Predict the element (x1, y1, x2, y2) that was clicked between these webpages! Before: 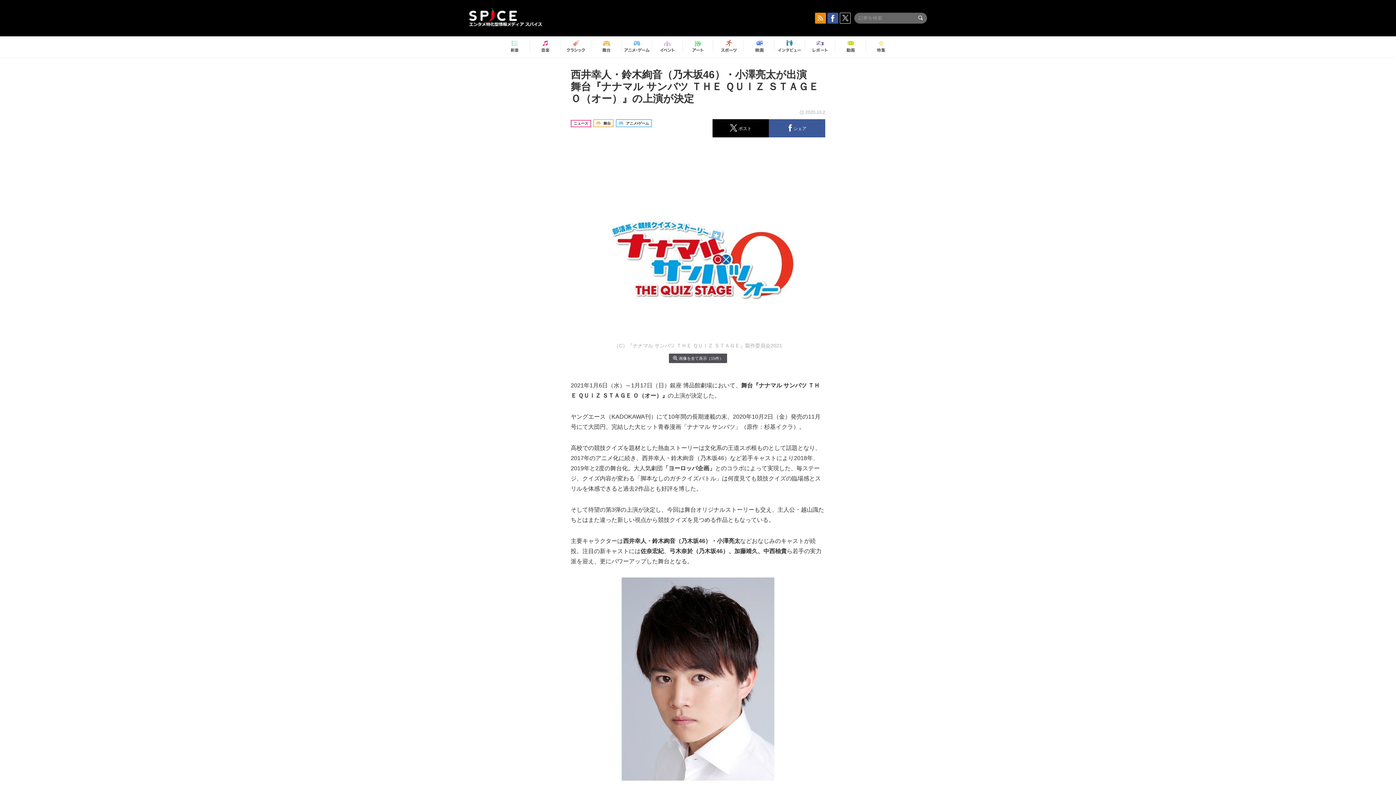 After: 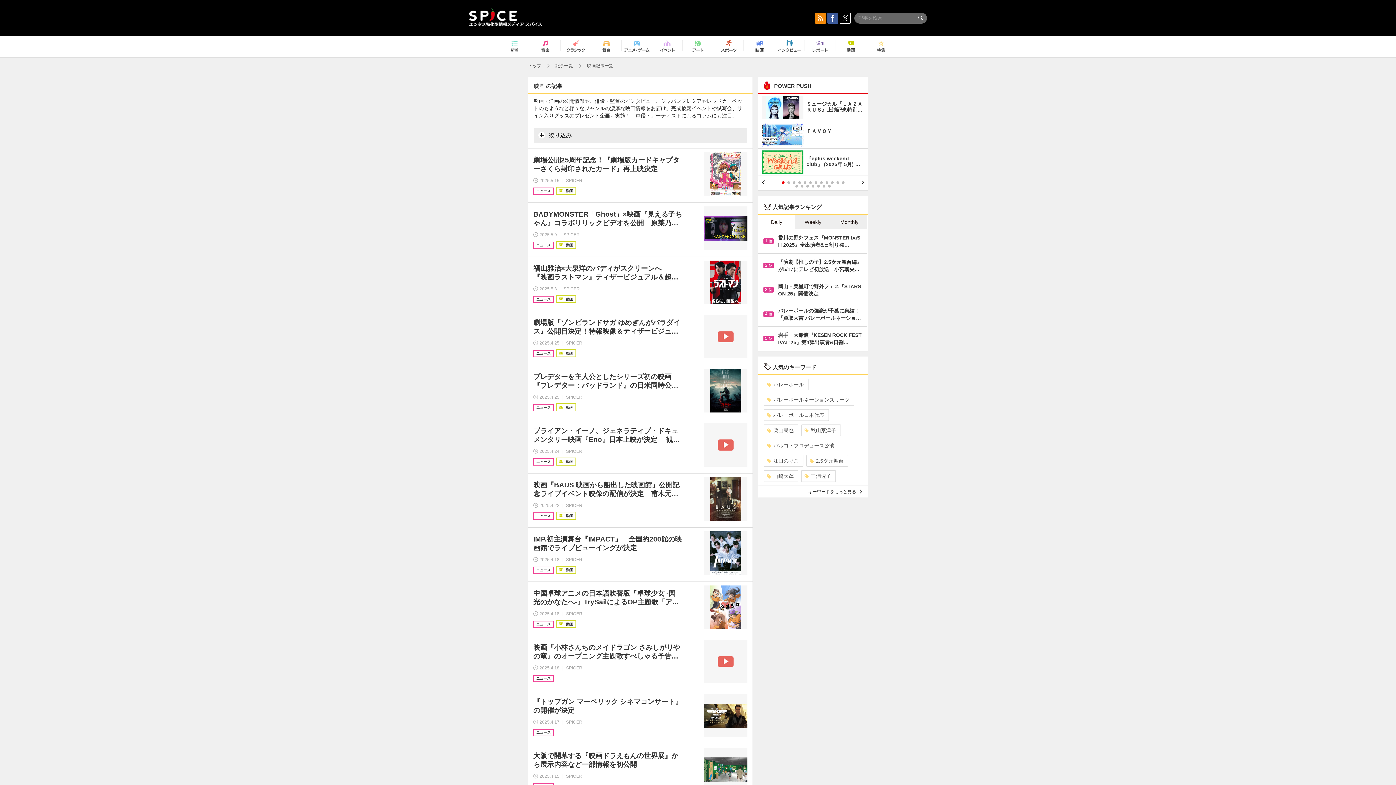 Action: bbox: (746, 37, 772, 56)